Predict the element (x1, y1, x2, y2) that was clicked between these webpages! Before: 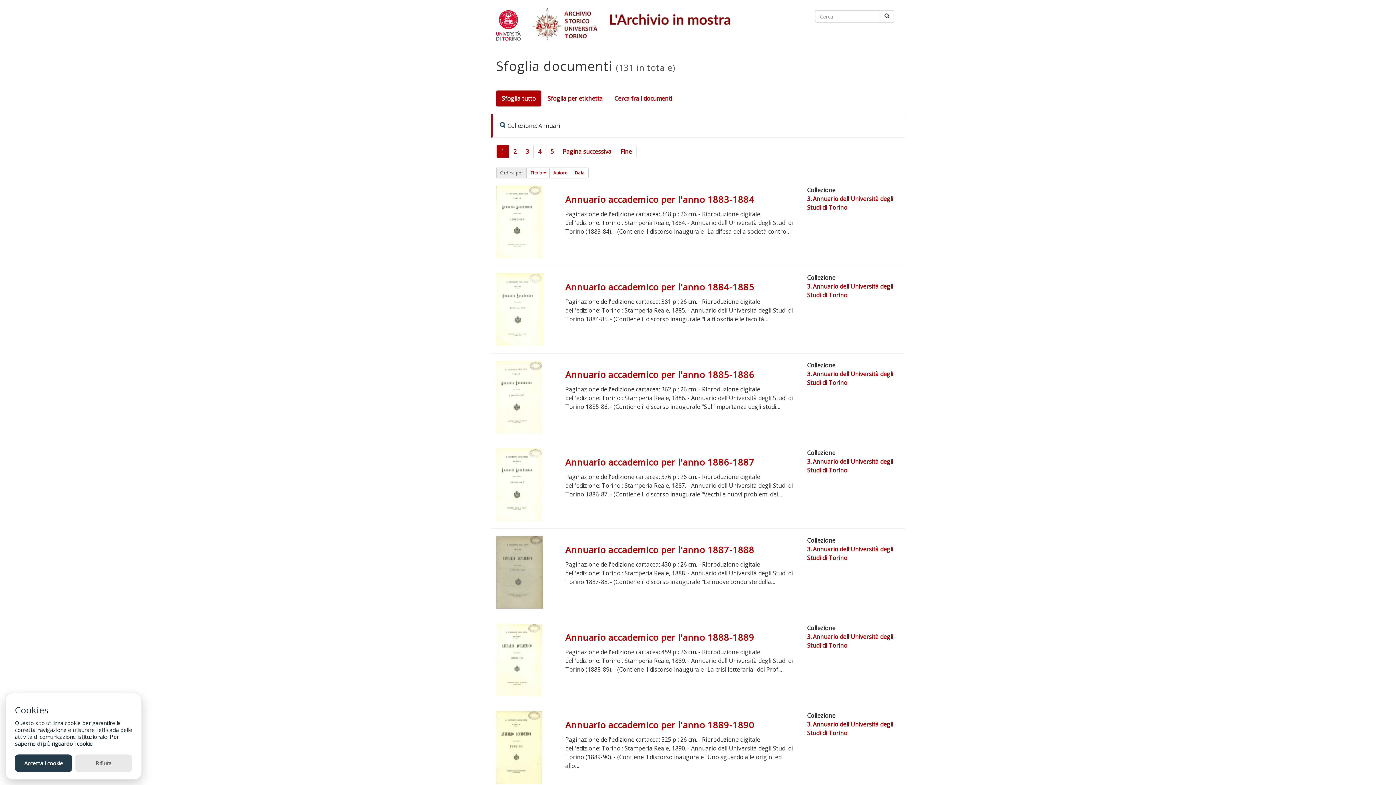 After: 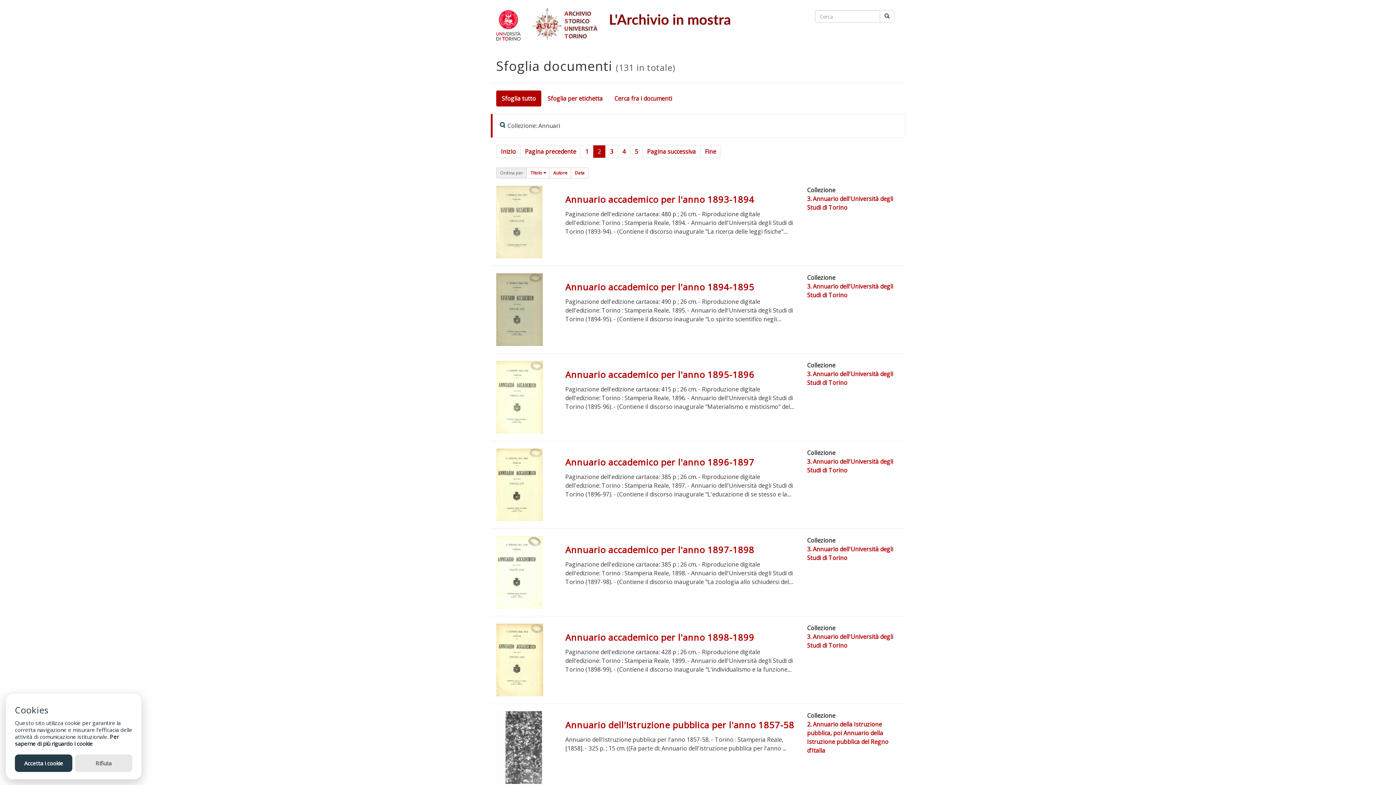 Action: bbox: (508, 145, 521, 158) label: 2